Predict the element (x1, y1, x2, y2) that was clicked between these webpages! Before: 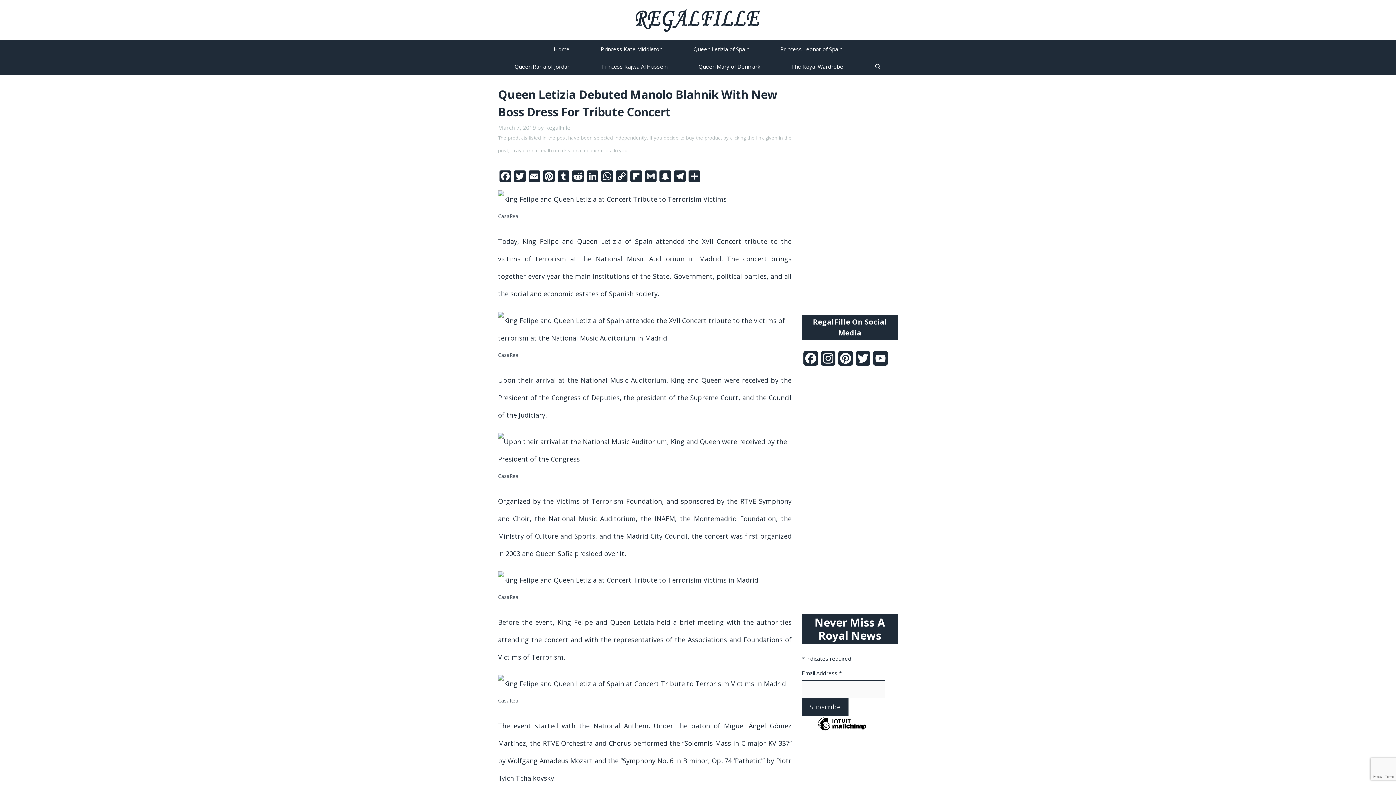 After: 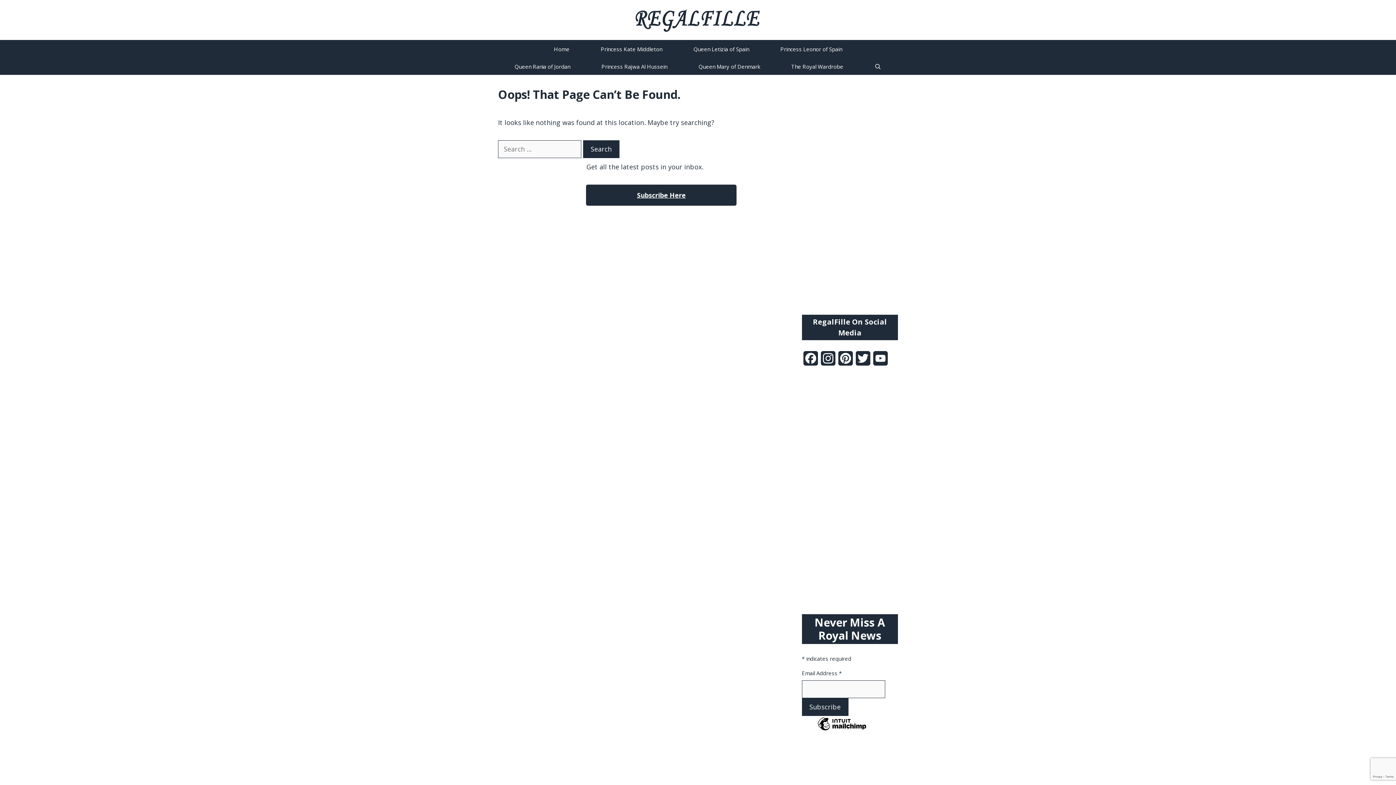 Action: bbox: (498, 311, 791, 346)